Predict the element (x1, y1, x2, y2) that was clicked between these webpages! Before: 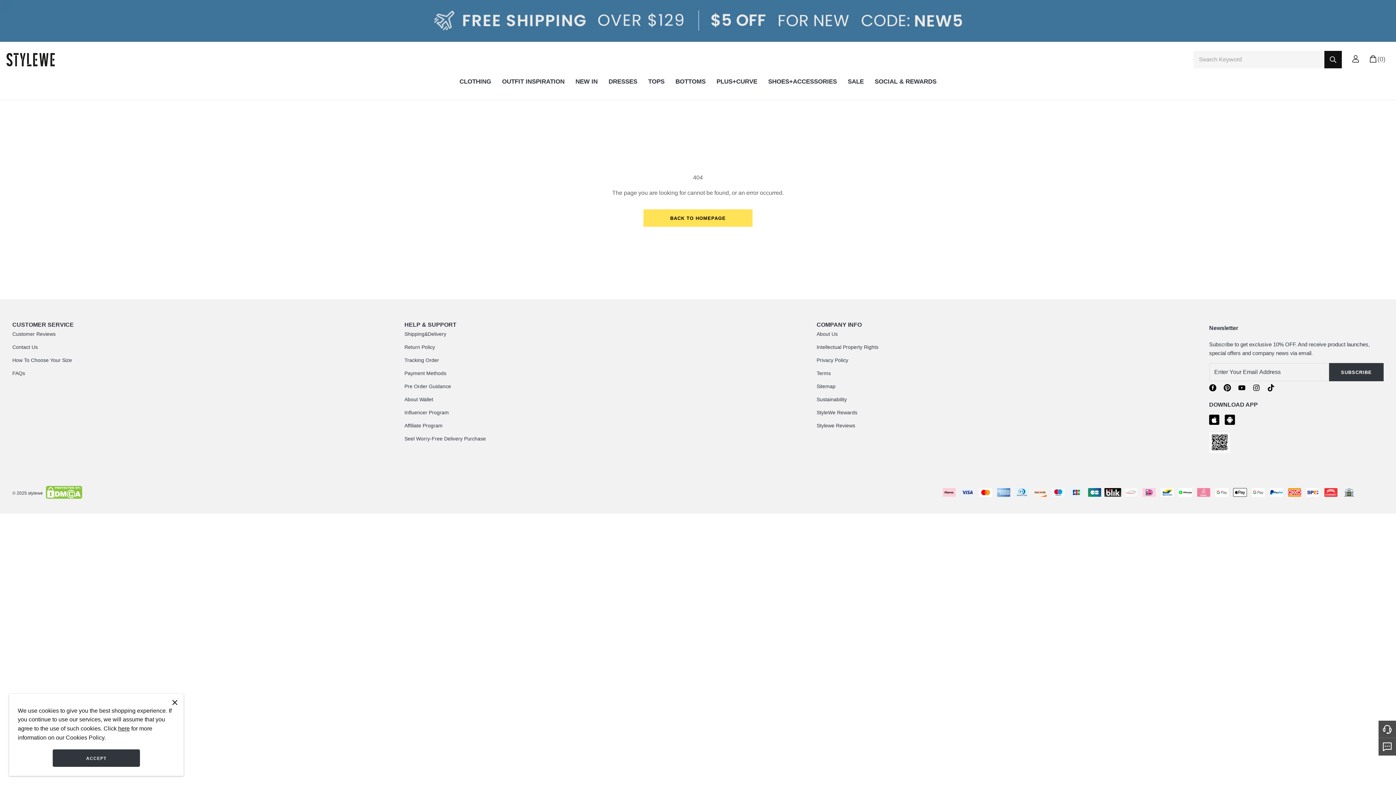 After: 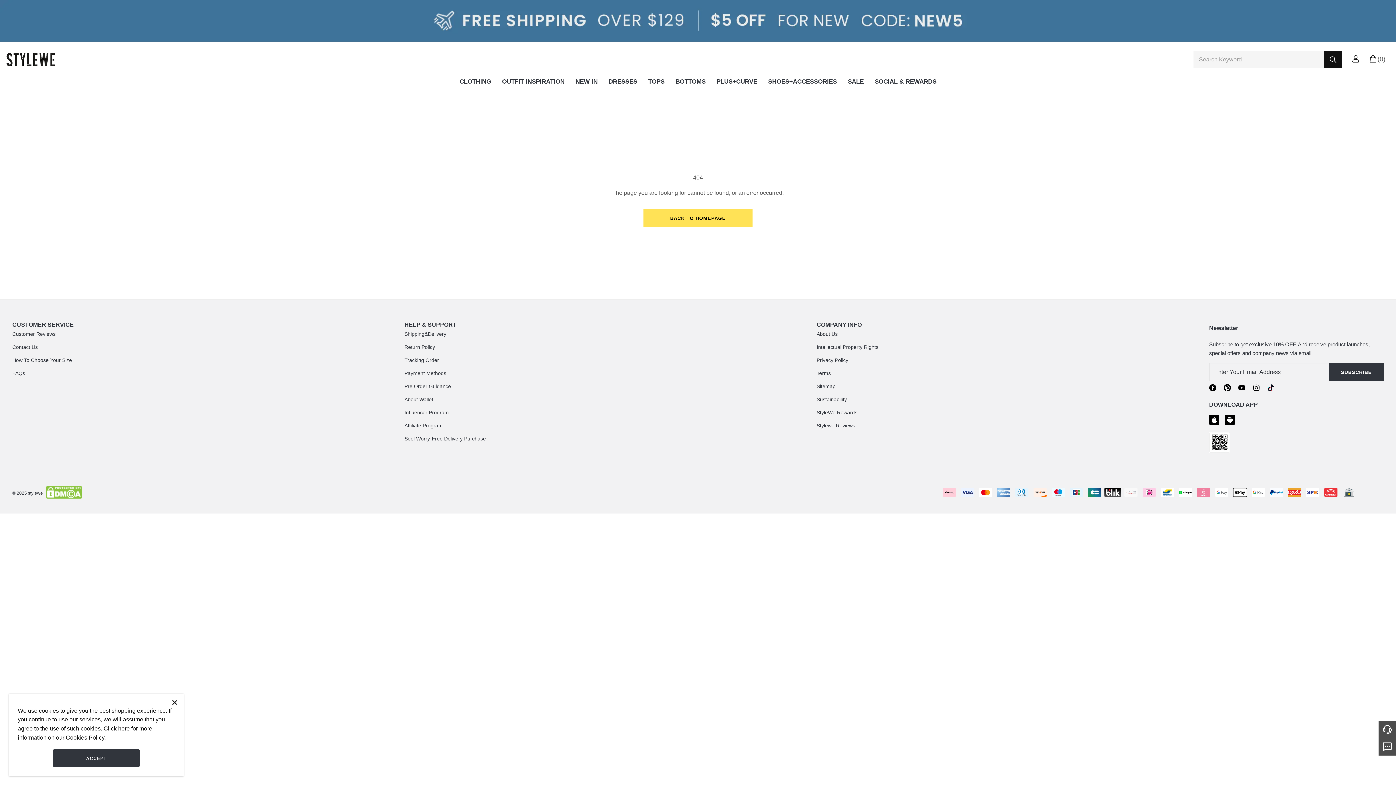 Action: bbox: (1267, 384, 1274, 393)